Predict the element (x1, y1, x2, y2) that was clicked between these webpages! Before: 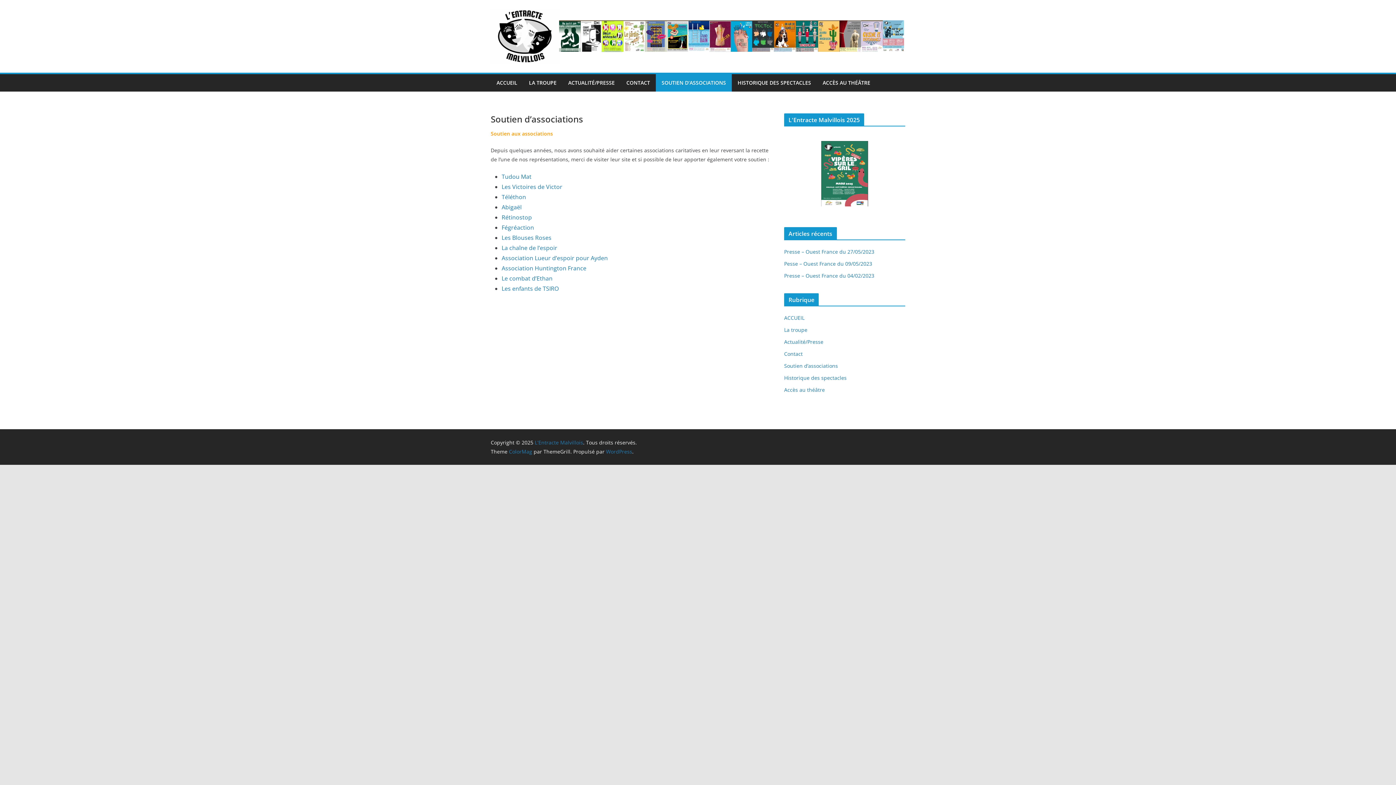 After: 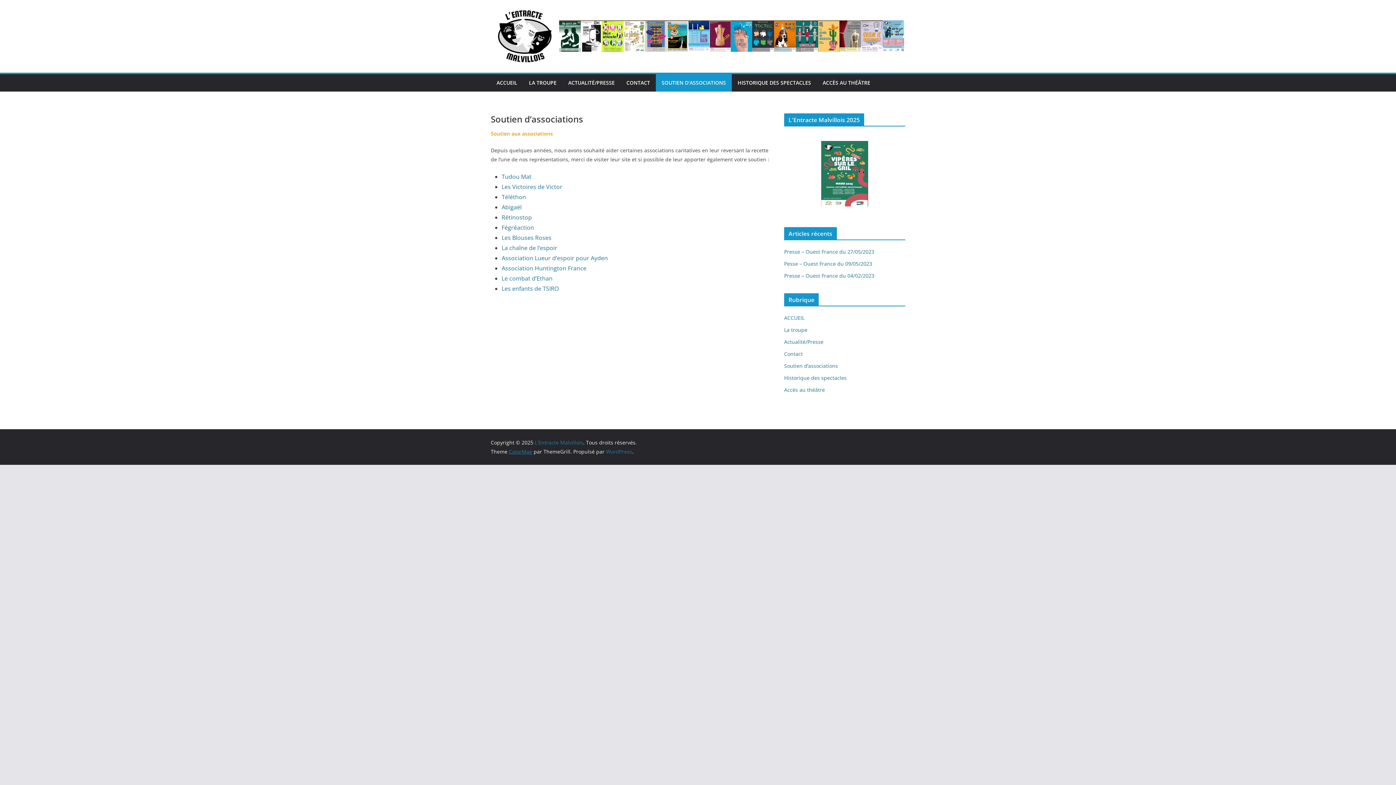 Action: bbox: (509, 448, 532, 455) label: ColorMag